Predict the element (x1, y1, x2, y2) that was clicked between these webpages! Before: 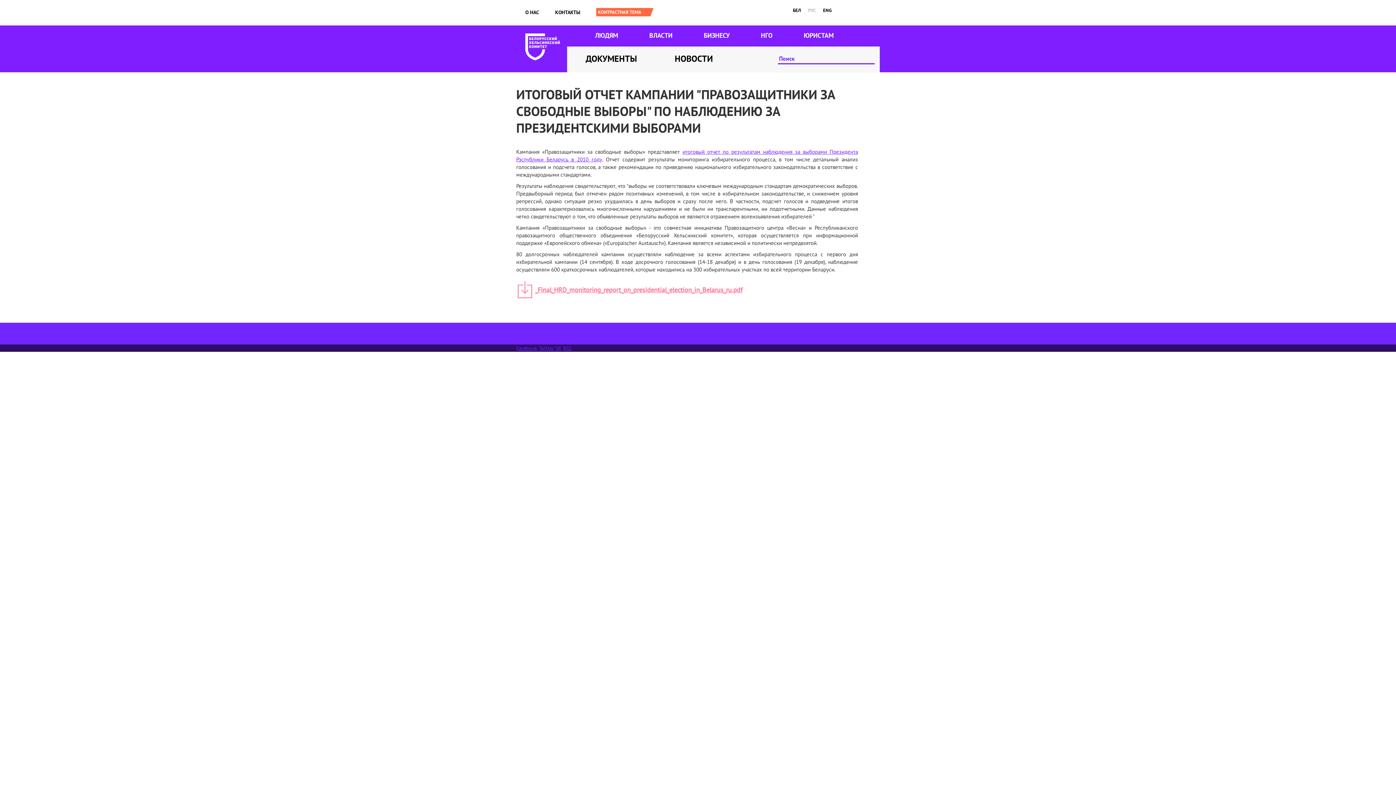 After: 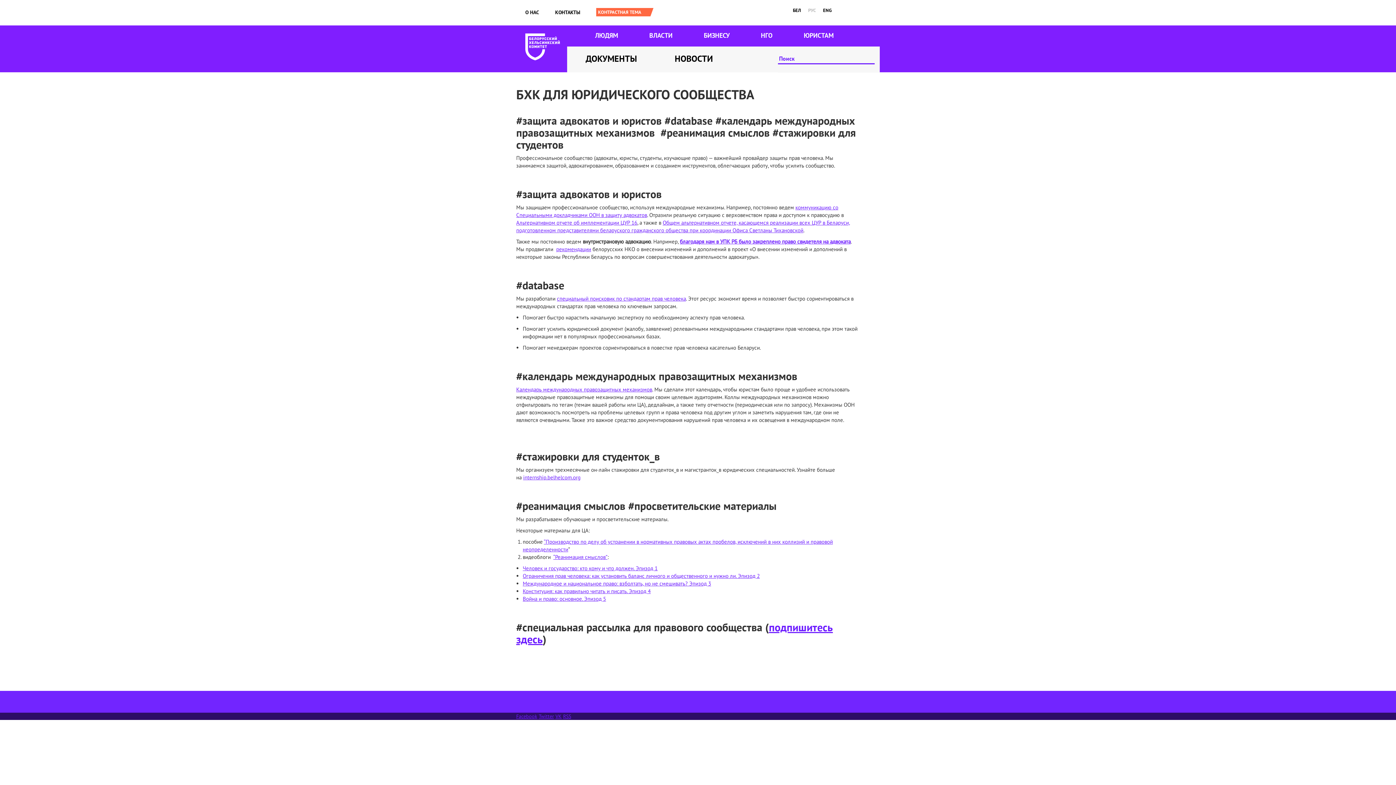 Action: bbox: (804, 31, 833, 39) label: ЮРИСТАМ